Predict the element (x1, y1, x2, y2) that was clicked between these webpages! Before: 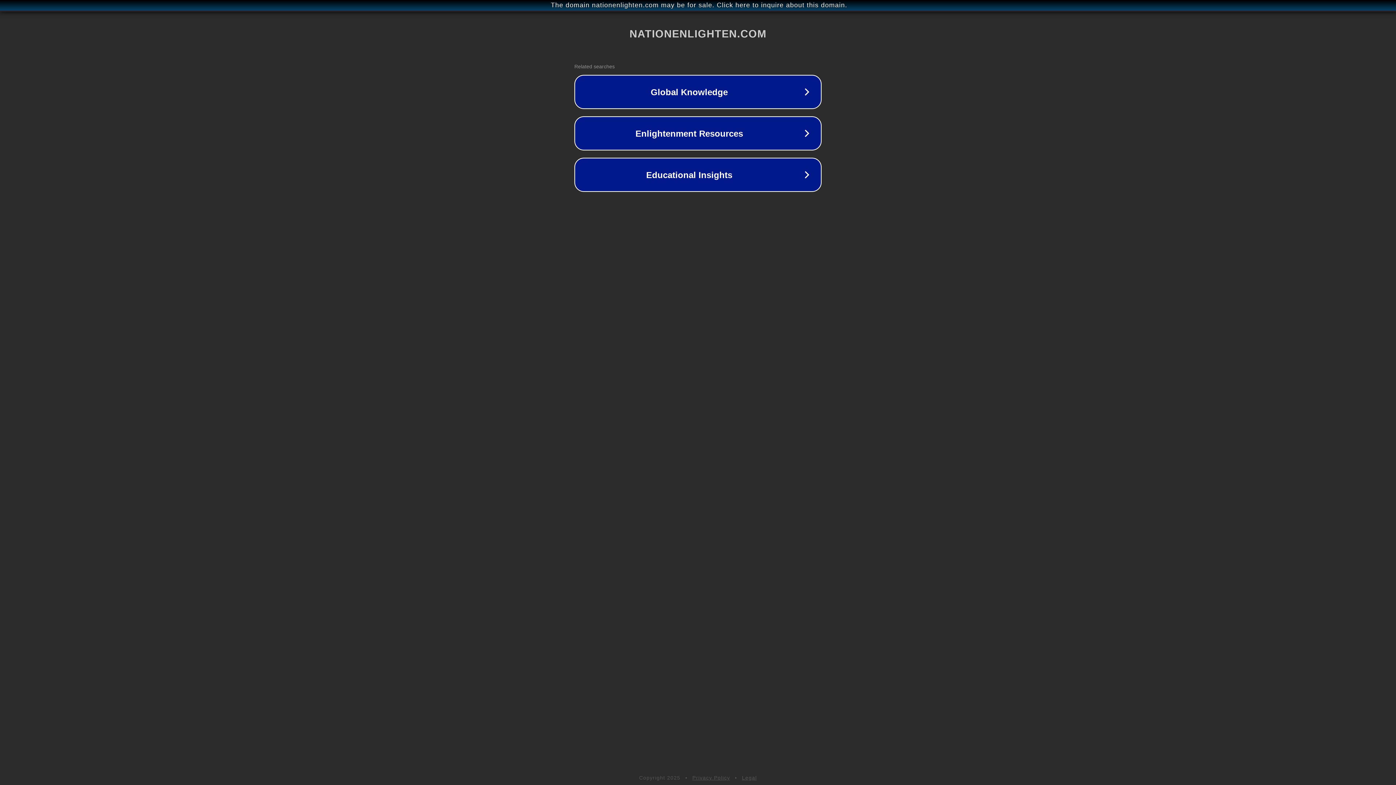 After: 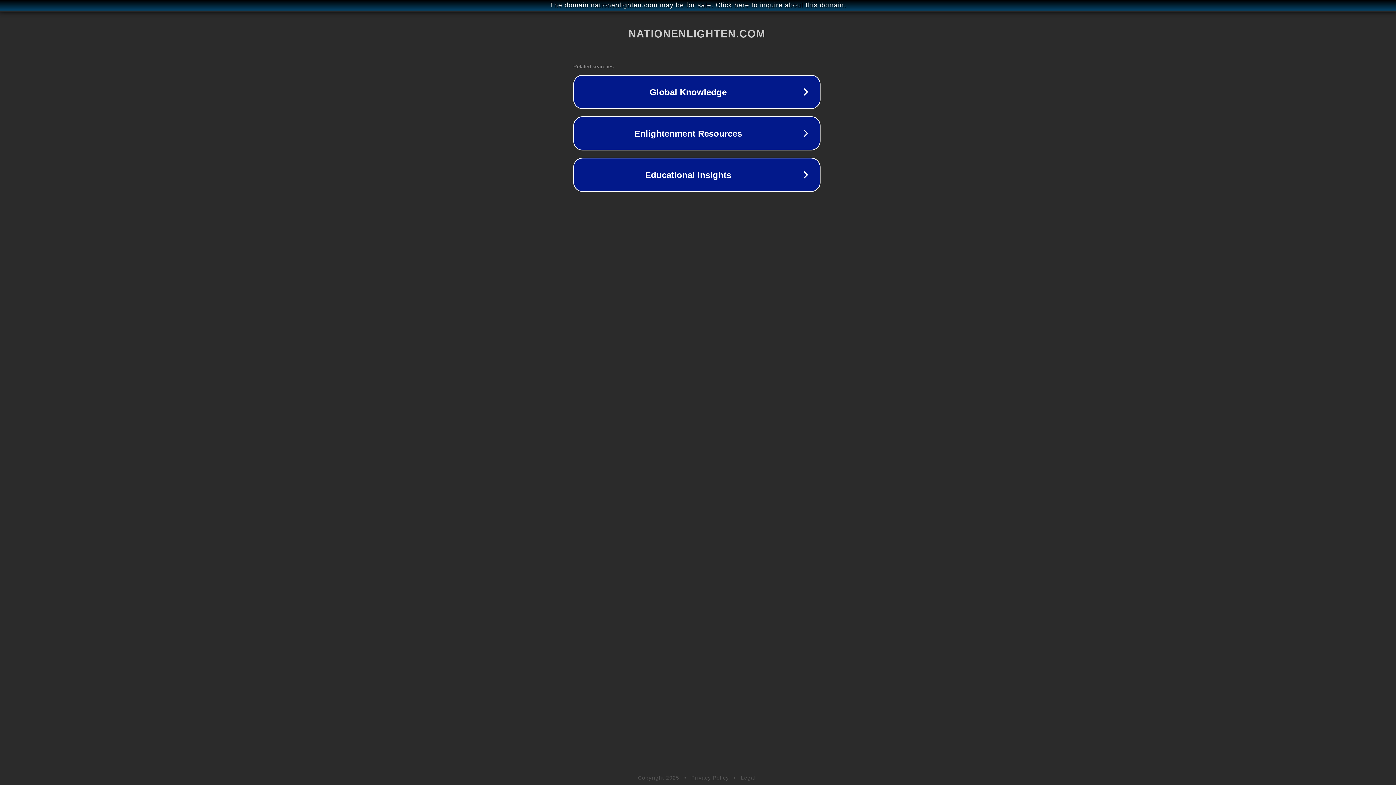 Action: bbox: (1, 1, 1397, 9) label: The domain nationenlighten.com may be for sale. Click here to inquire about this domain.